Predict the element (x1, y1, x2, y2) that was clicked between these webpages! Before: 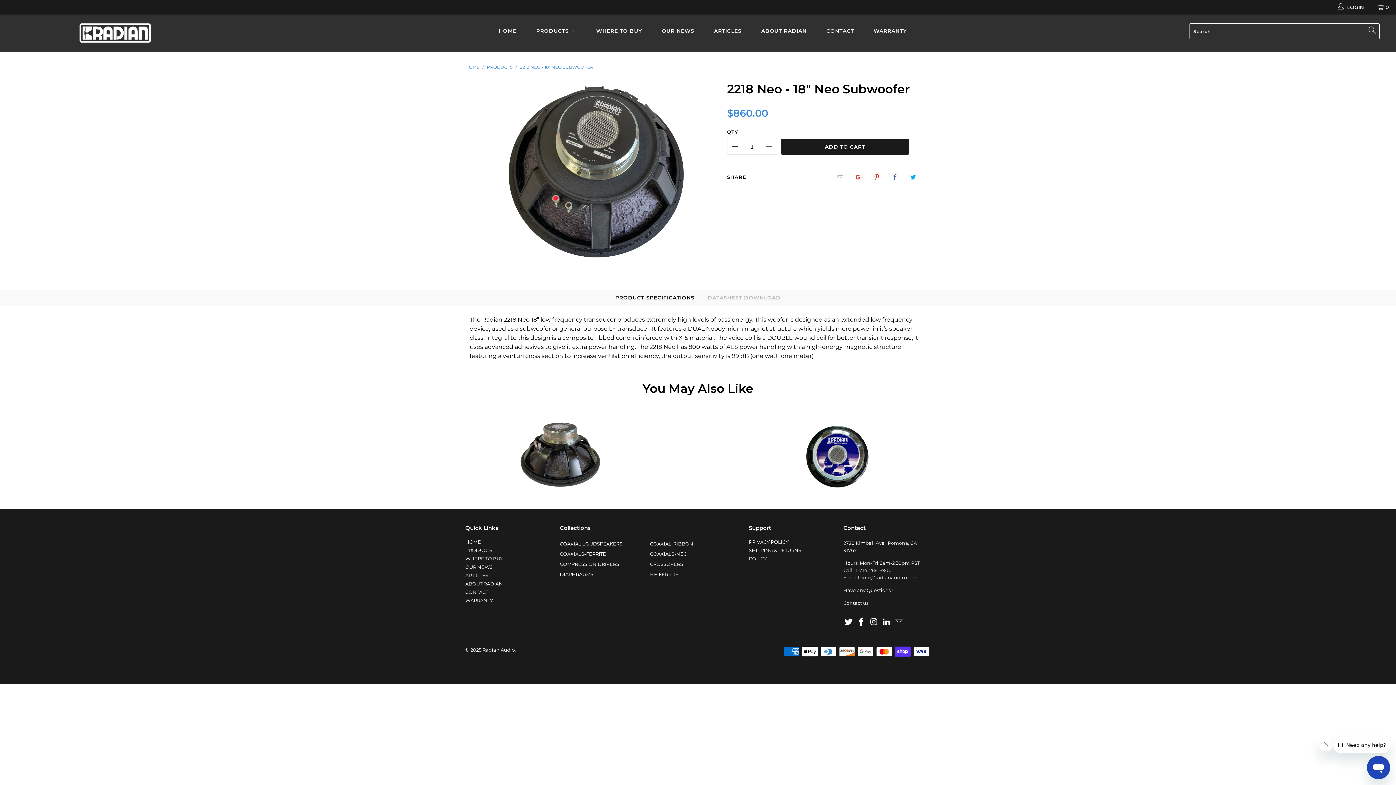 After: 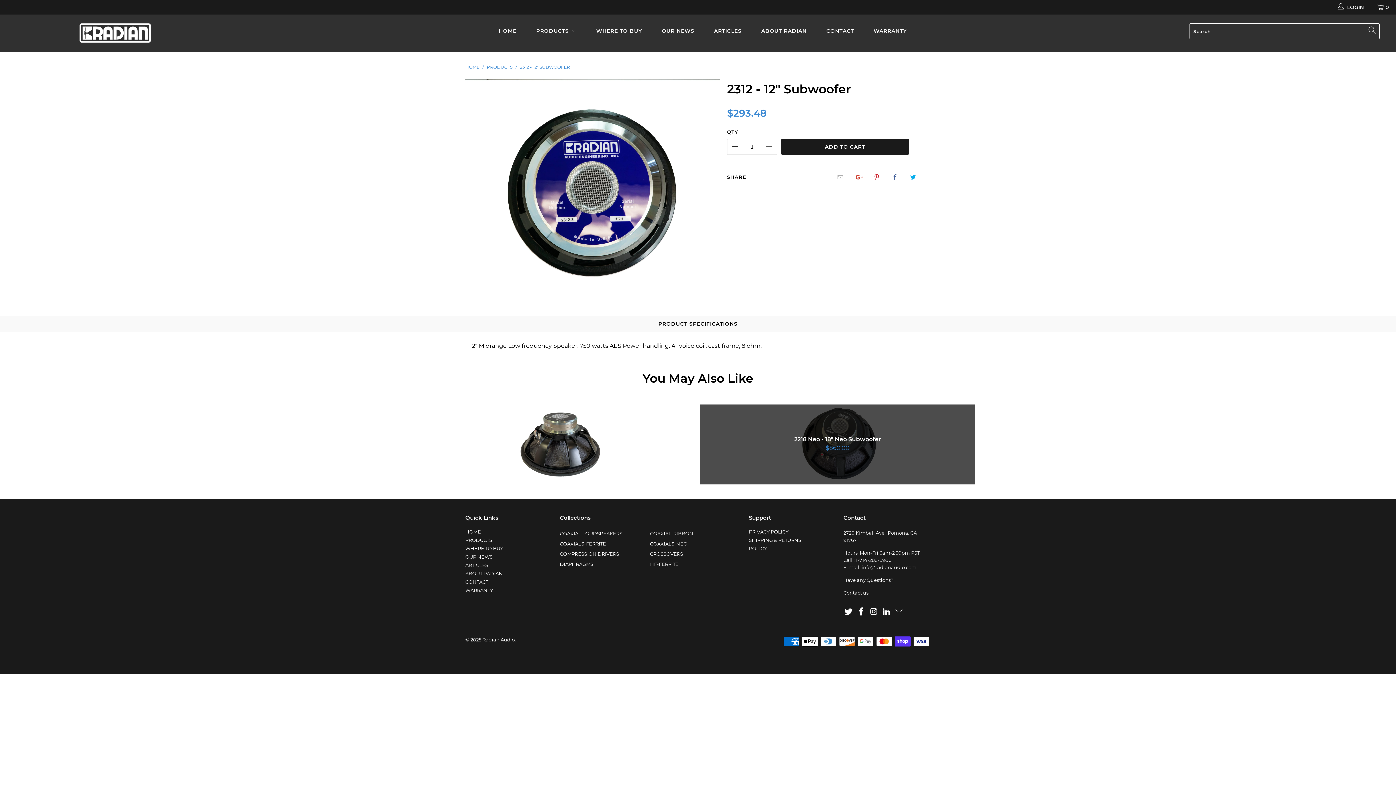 Action: bbox: (699, 414, 975, 494) label: 2312 - 12" Subwoofer